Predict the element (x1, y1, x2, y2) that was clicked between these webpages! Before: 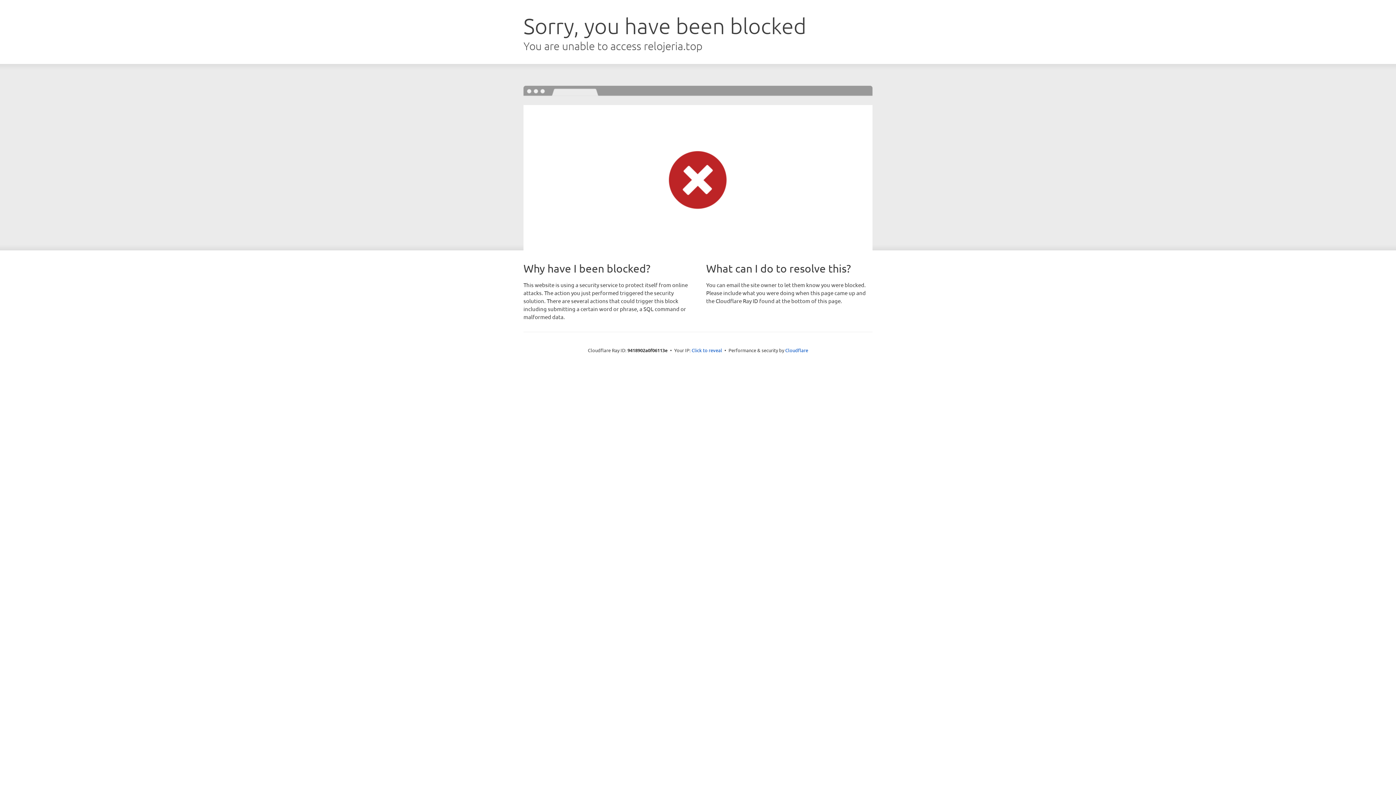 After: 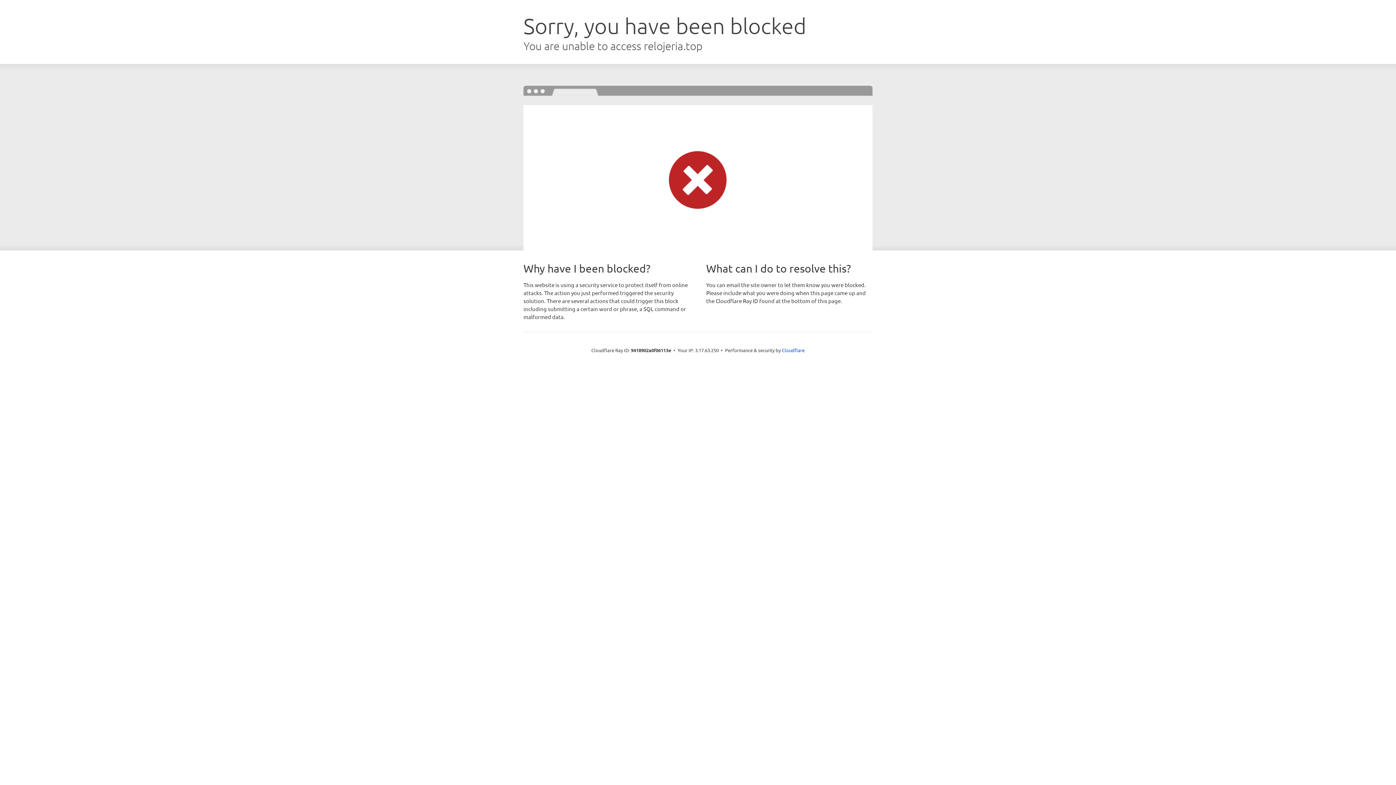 Action: bbox: (691, 346, 722, 353) label: Click to reveal